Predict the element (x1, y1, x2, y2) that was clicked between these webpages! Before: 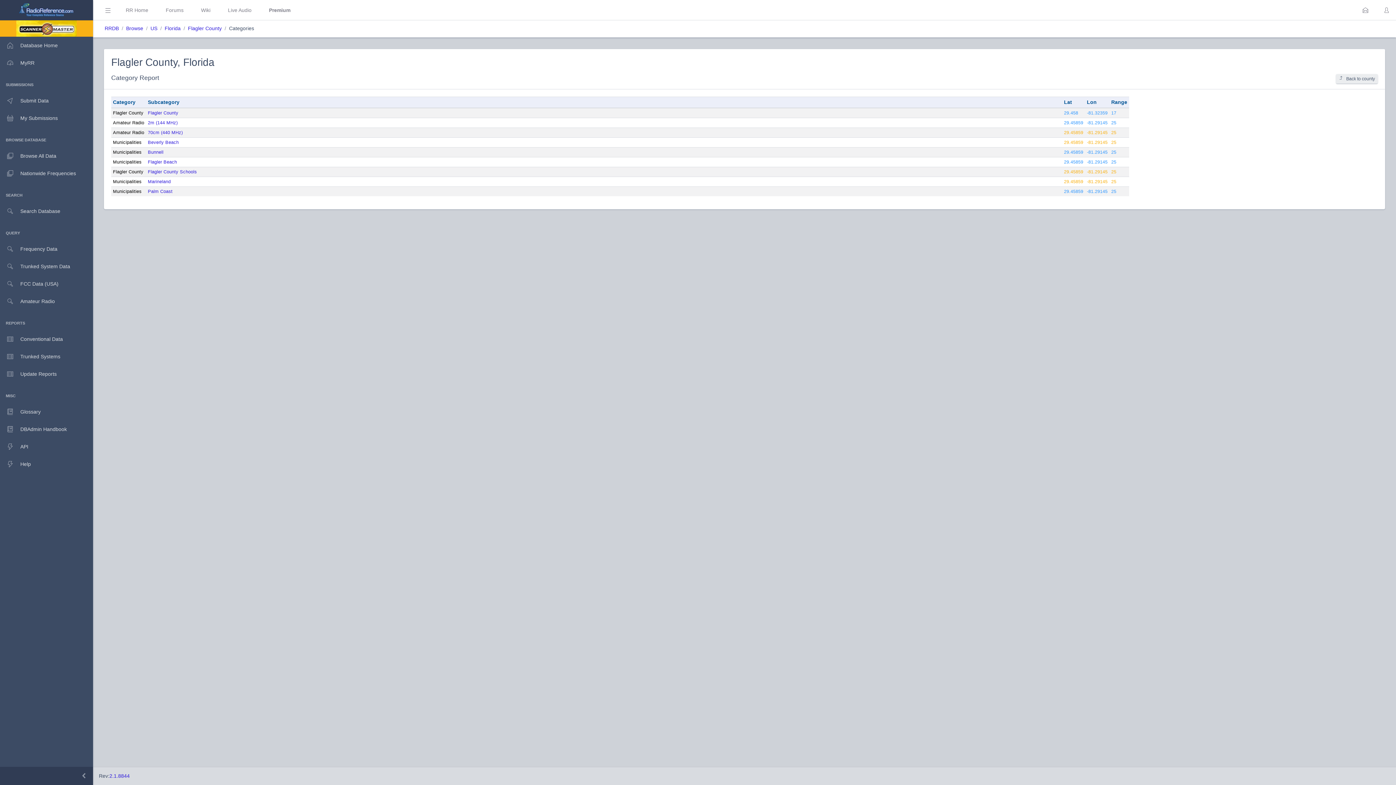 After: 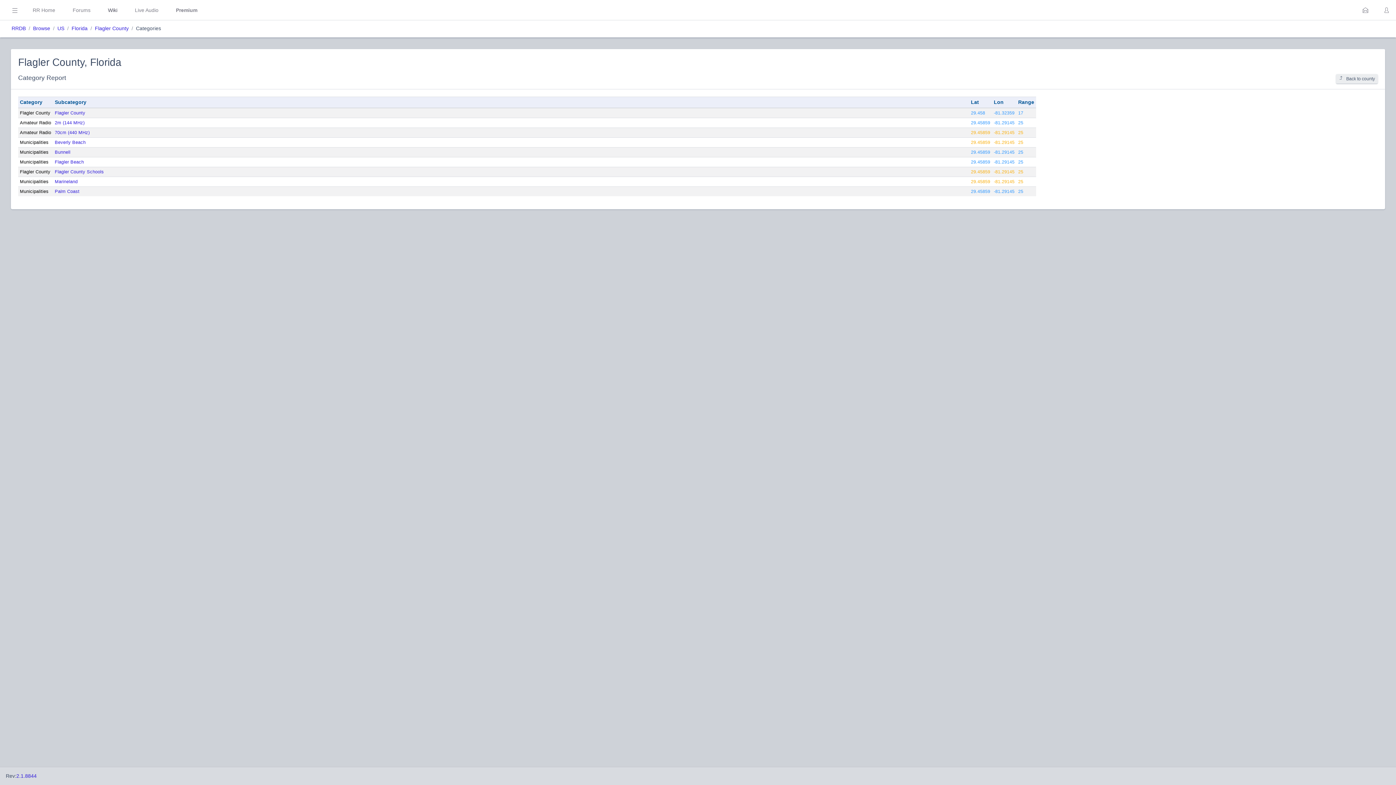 Action: bbox: (98, 0, 117, 20)